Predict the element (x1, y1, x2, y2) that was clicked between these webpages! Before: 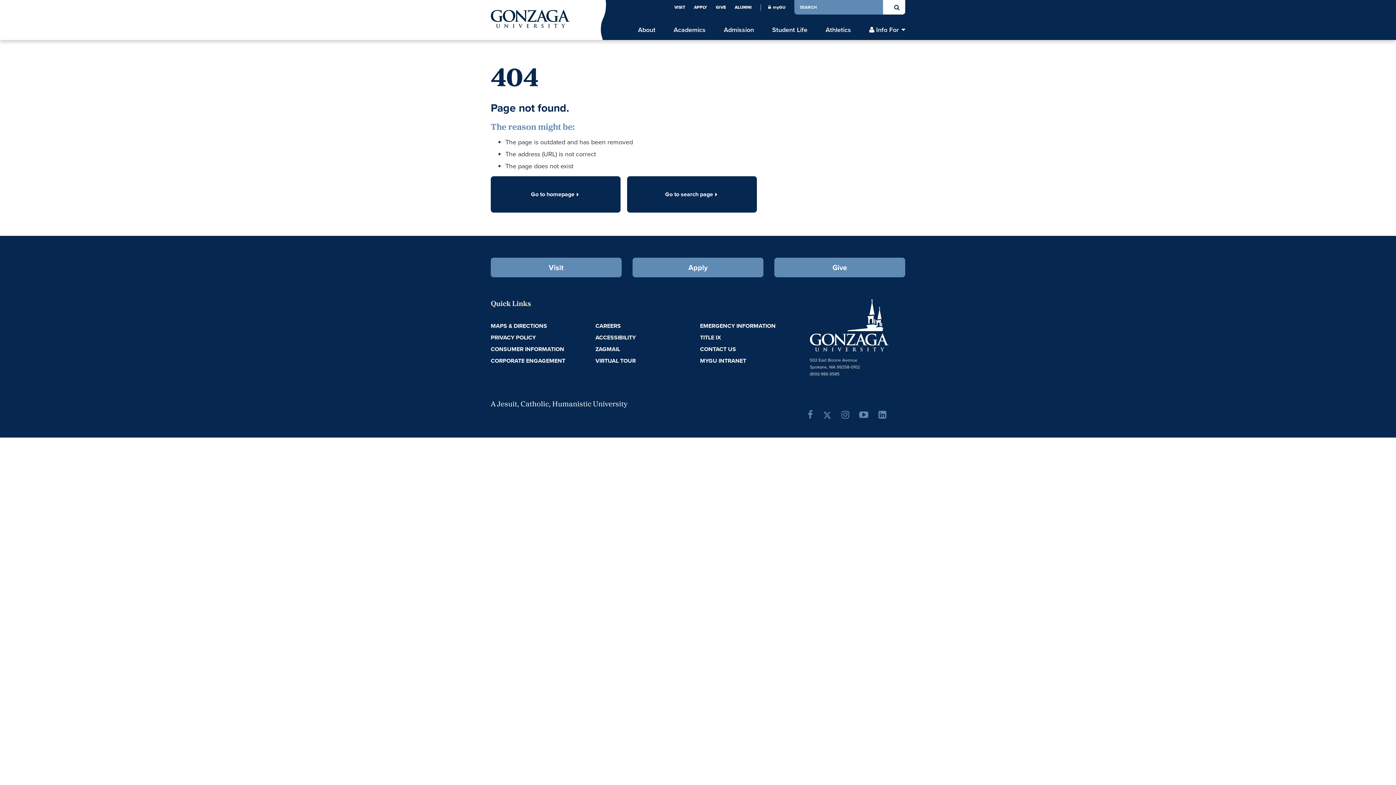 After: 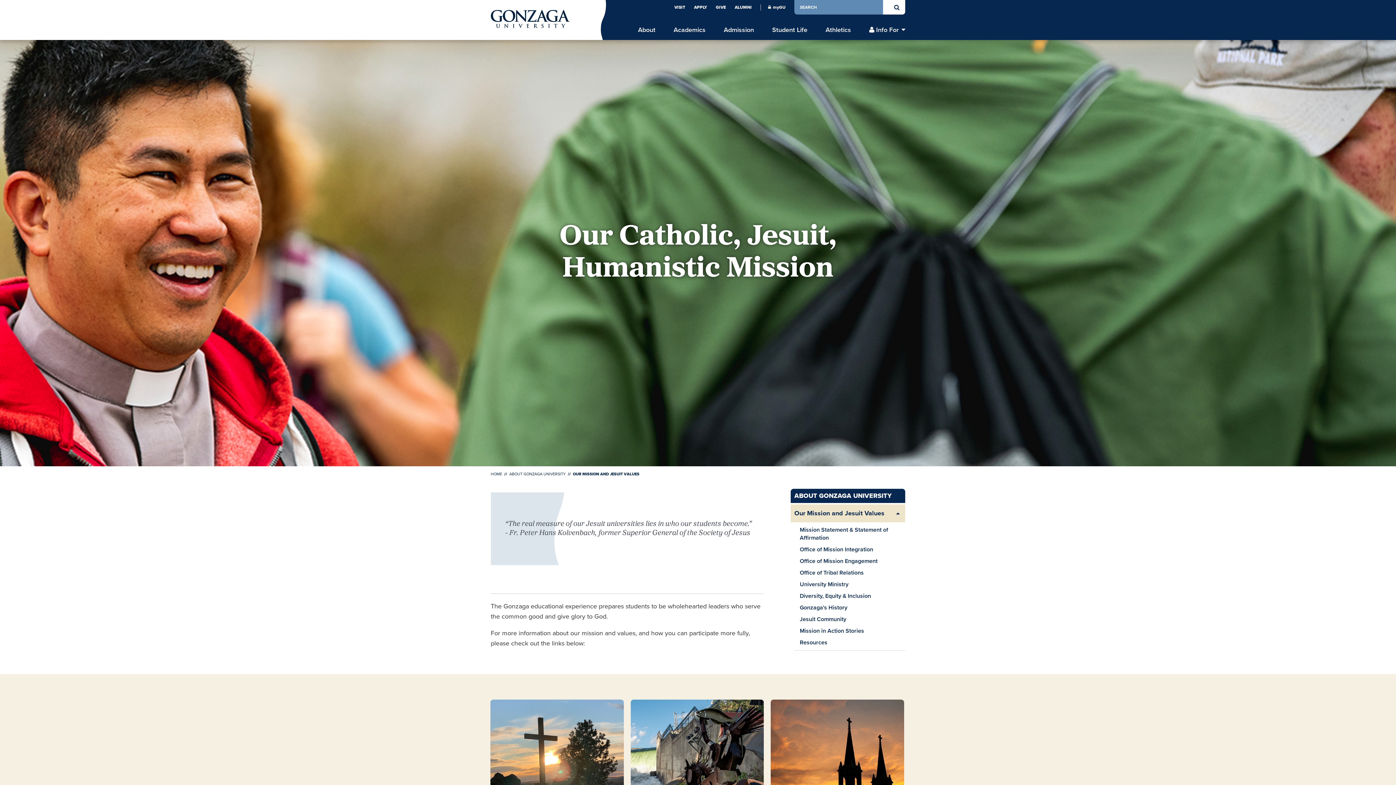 Action: label: A Jesuit, Catholic, Humanistic University bbox: (490, 401, 627, 408)